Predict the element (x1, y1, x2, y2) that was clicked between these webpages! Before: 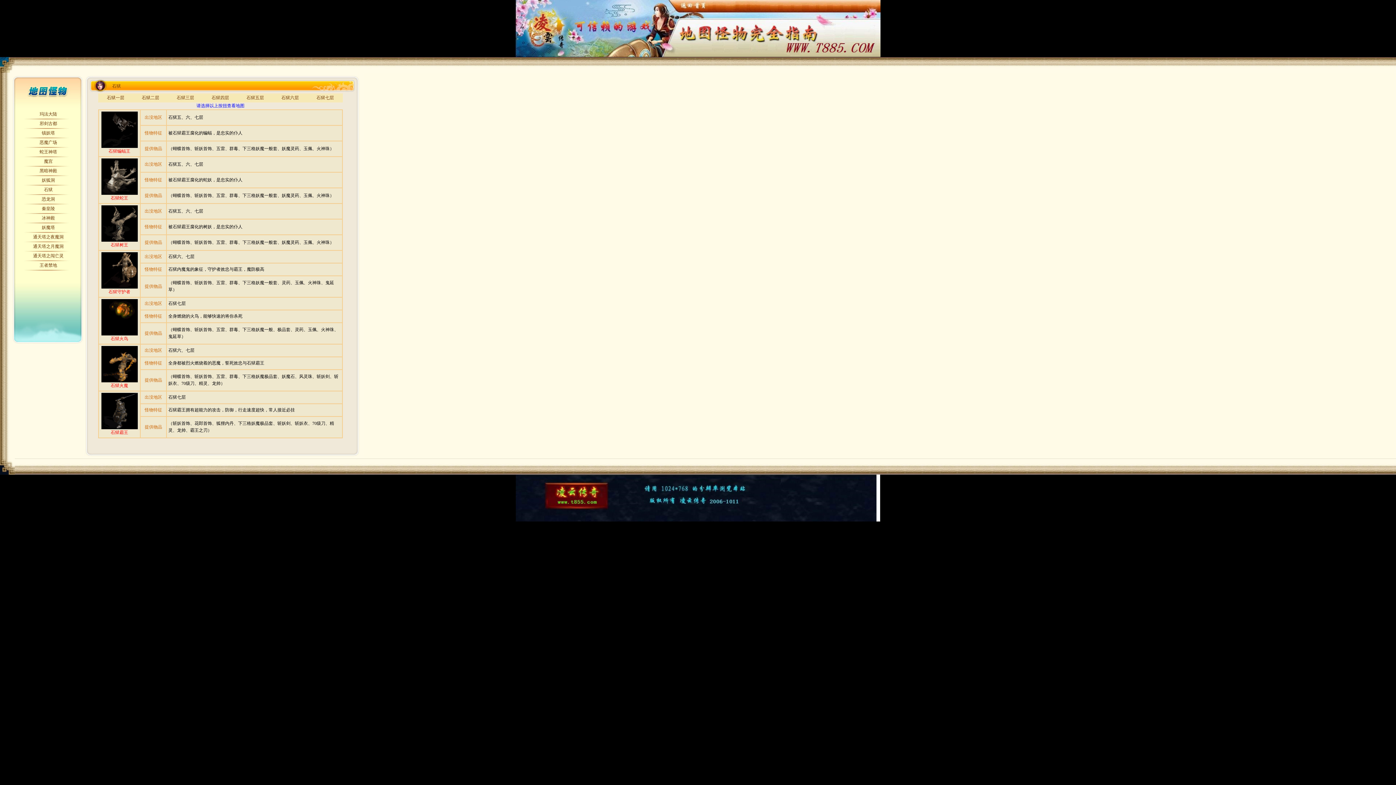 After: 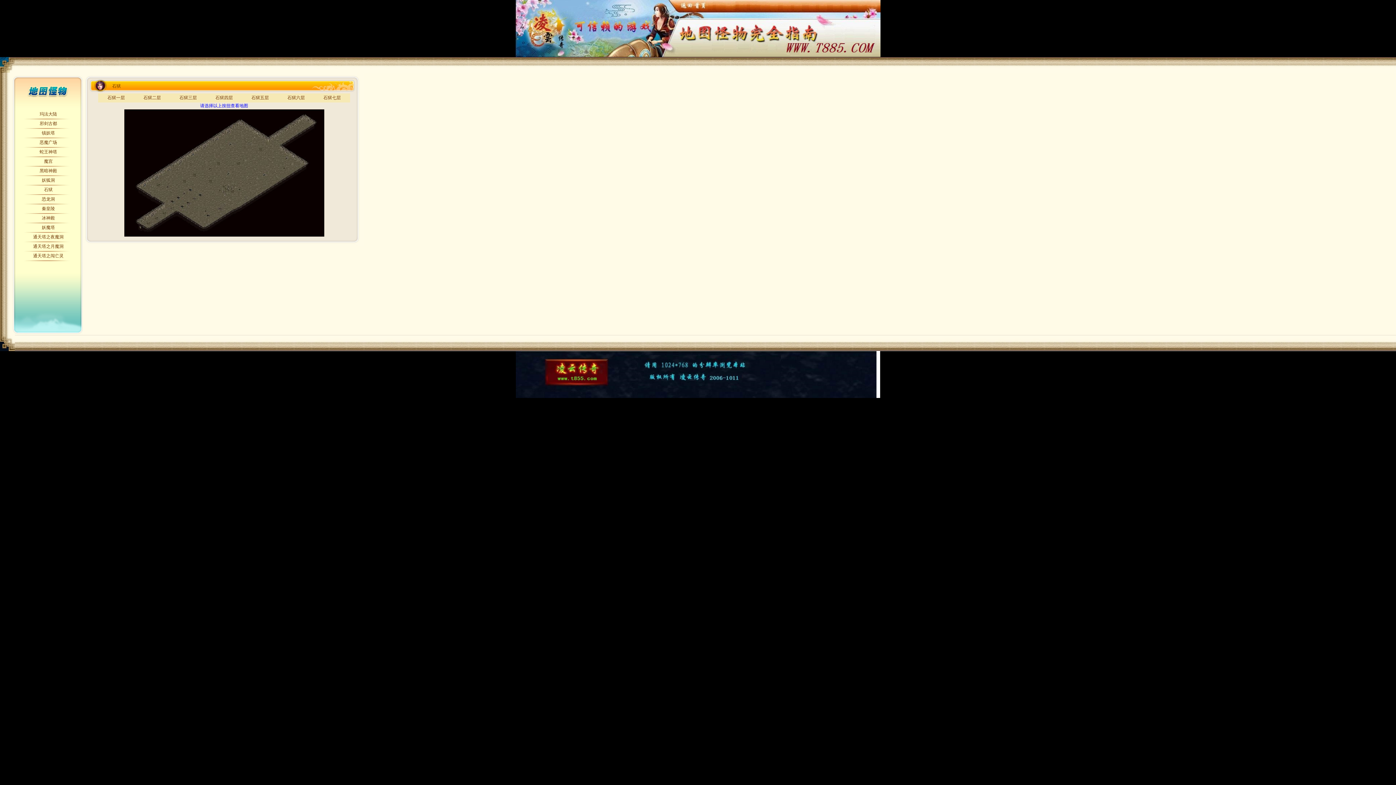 Action: label: 石狱五层 bbox: (246, 95, 264, 100)